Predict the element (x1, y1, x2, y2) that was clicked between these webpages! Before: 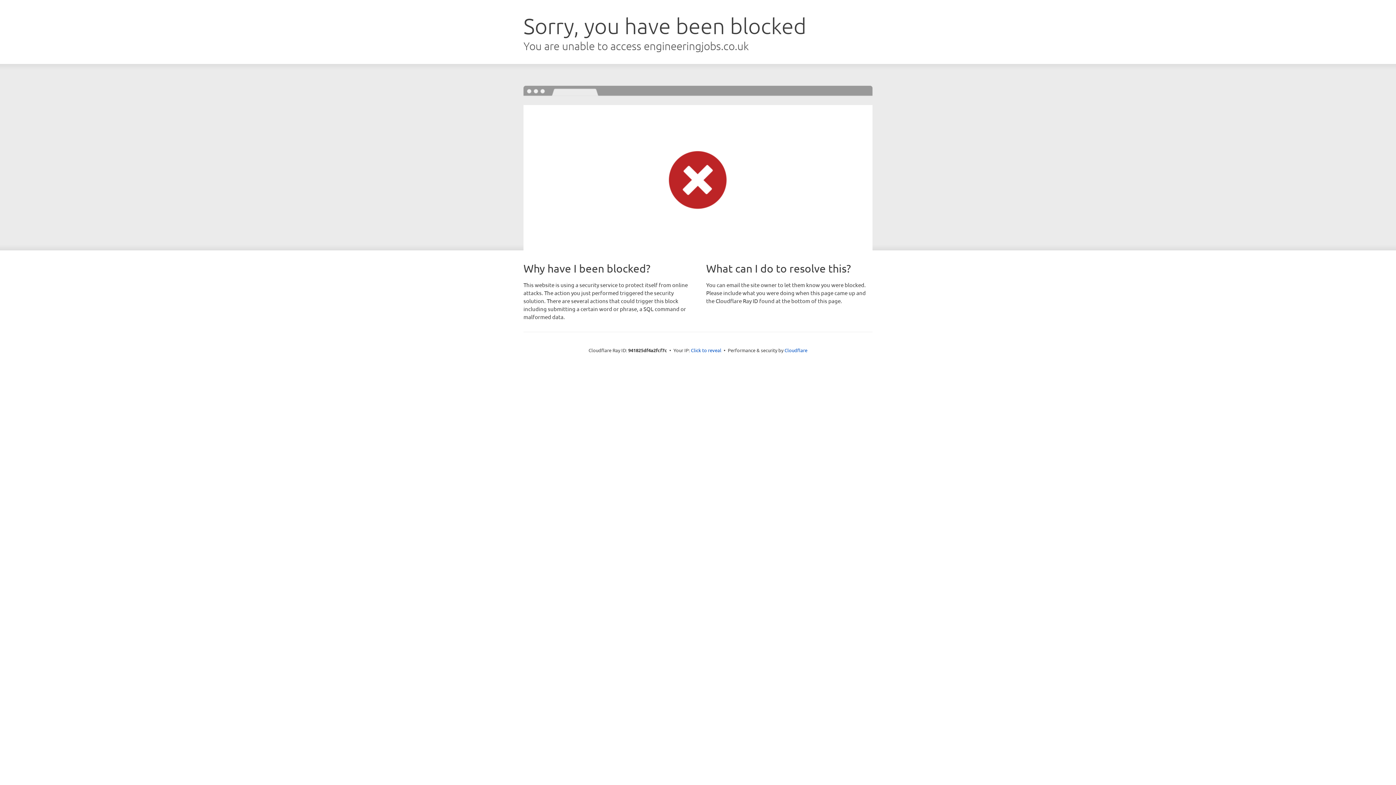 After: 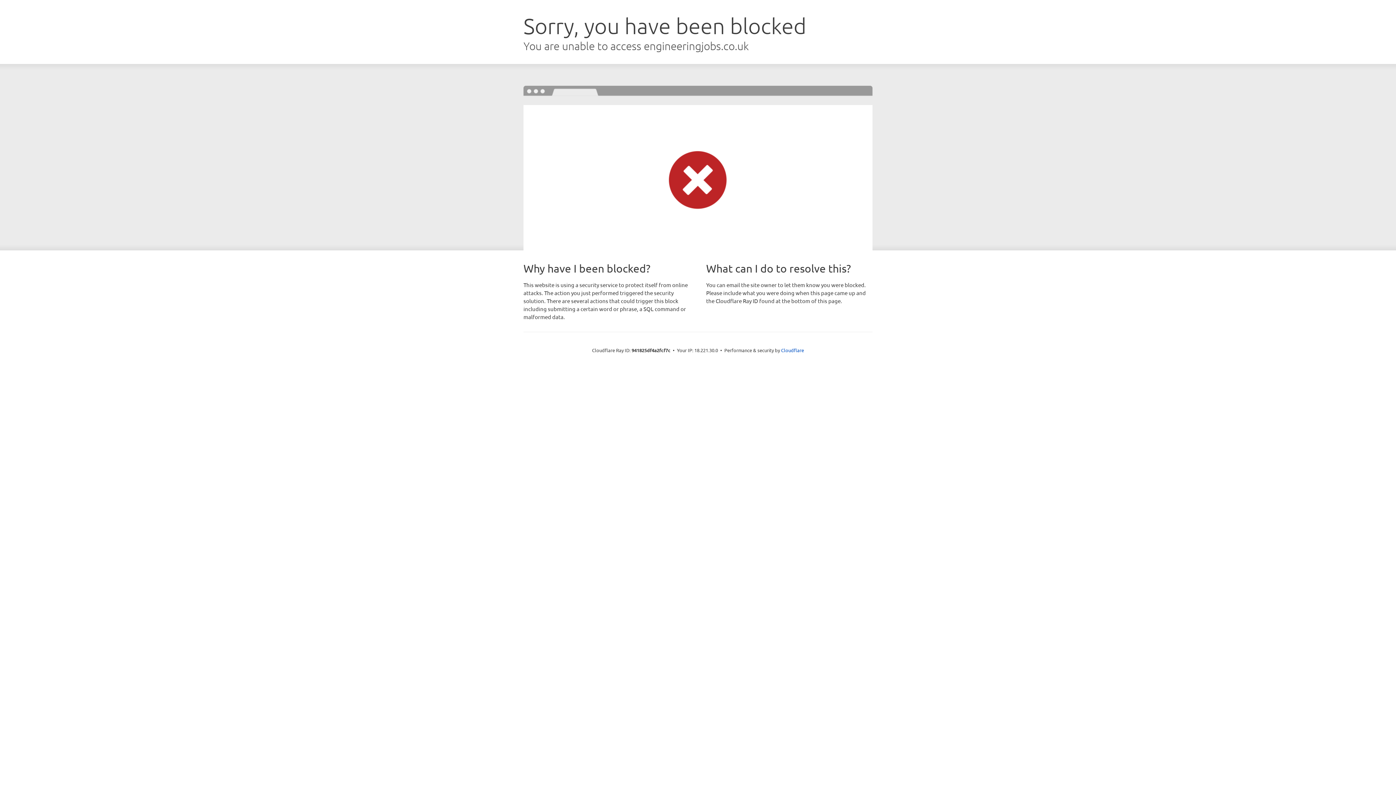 Action: bbox: (691, 346, 721, 353) label: Click to reveal